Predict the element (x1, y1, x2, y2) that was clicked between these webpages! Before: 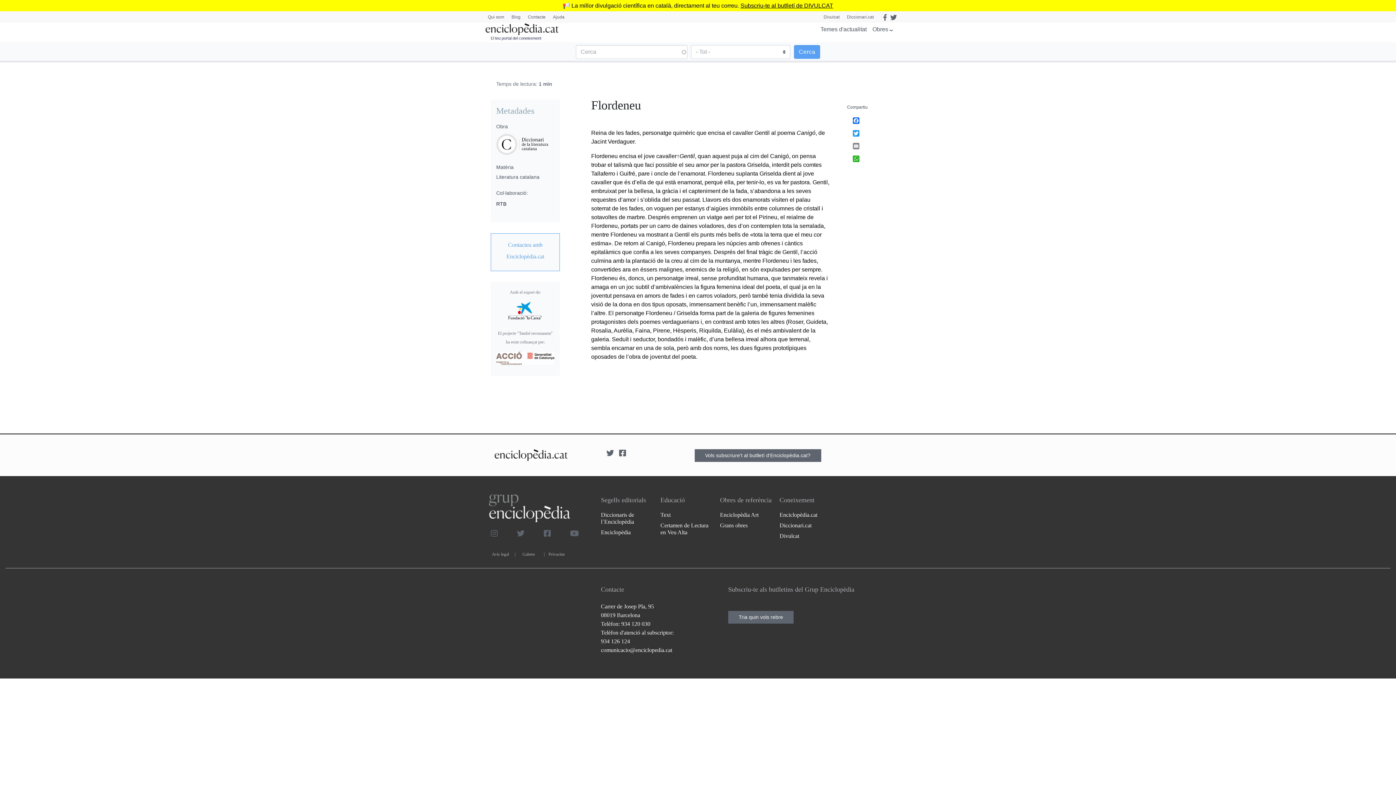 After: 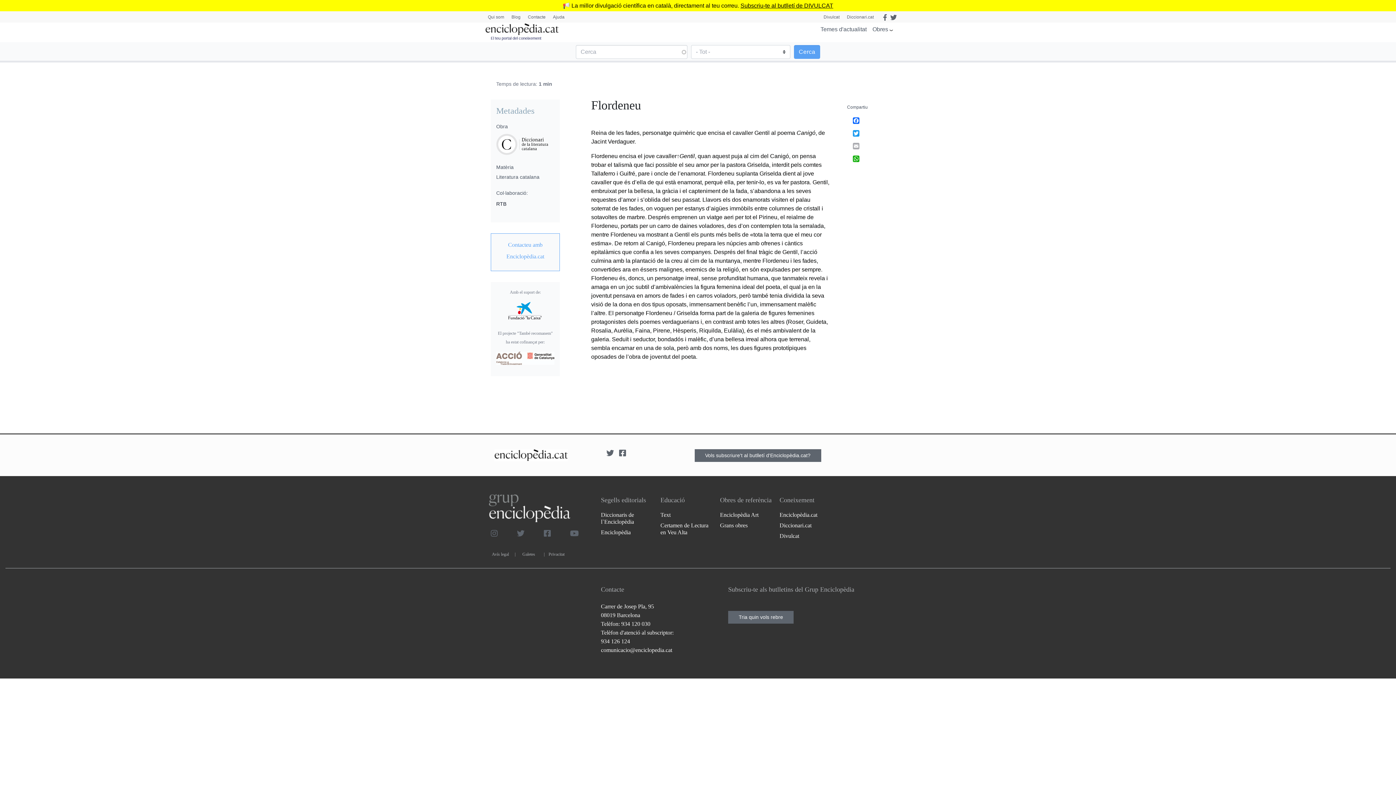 Action: bbox: (853, 142, 894, 149) label: Email